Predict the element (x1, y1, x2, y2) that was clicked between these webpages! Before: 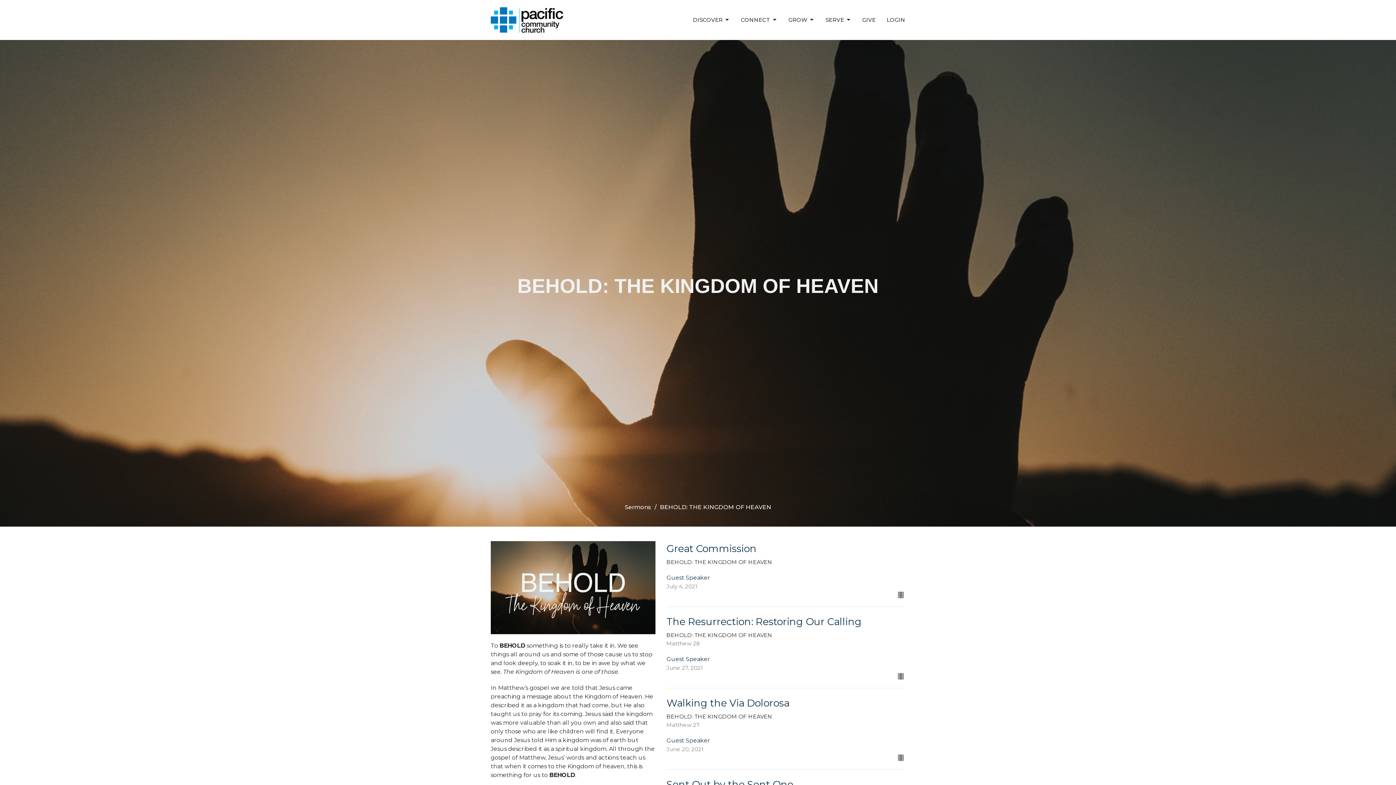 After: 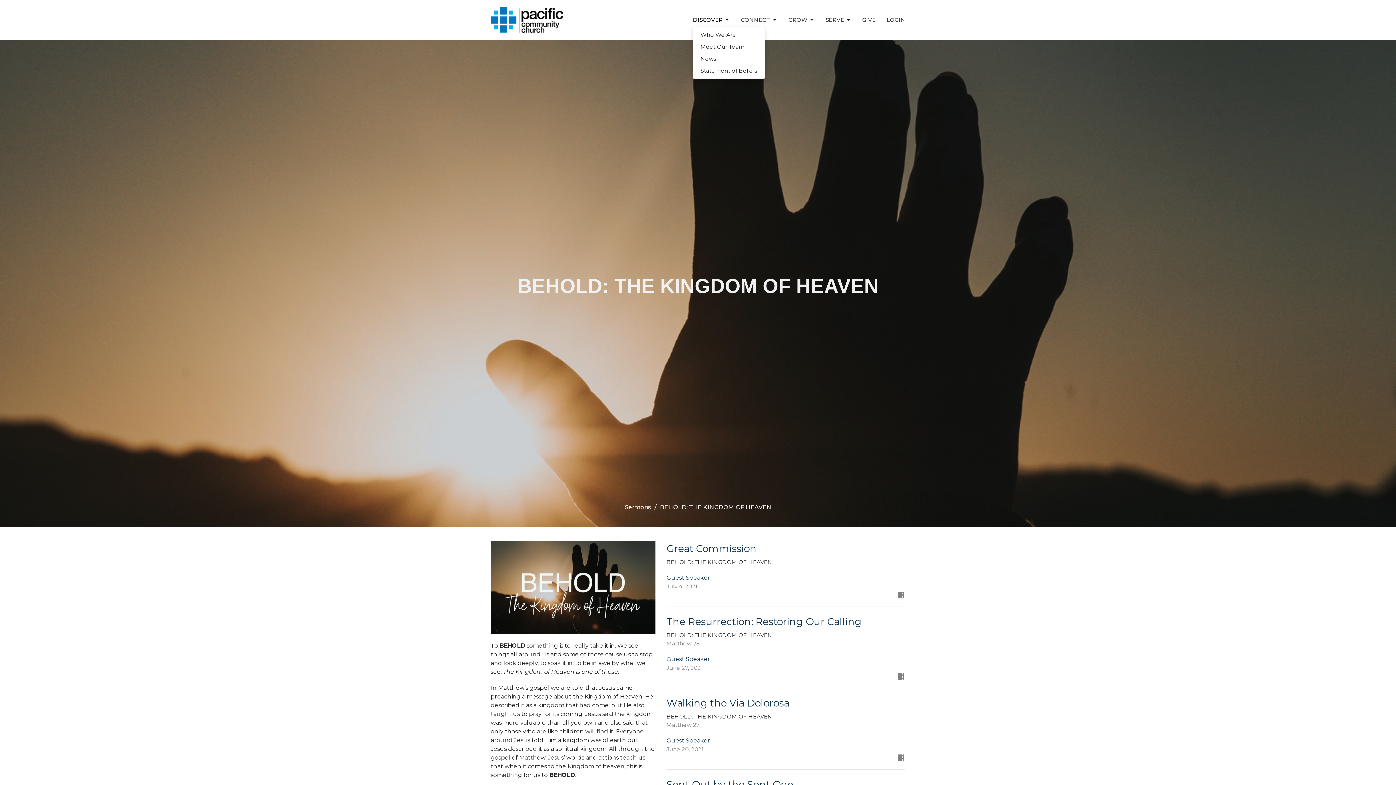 Action: bbox: (693, 13, 730, 25) label: DISCOVER